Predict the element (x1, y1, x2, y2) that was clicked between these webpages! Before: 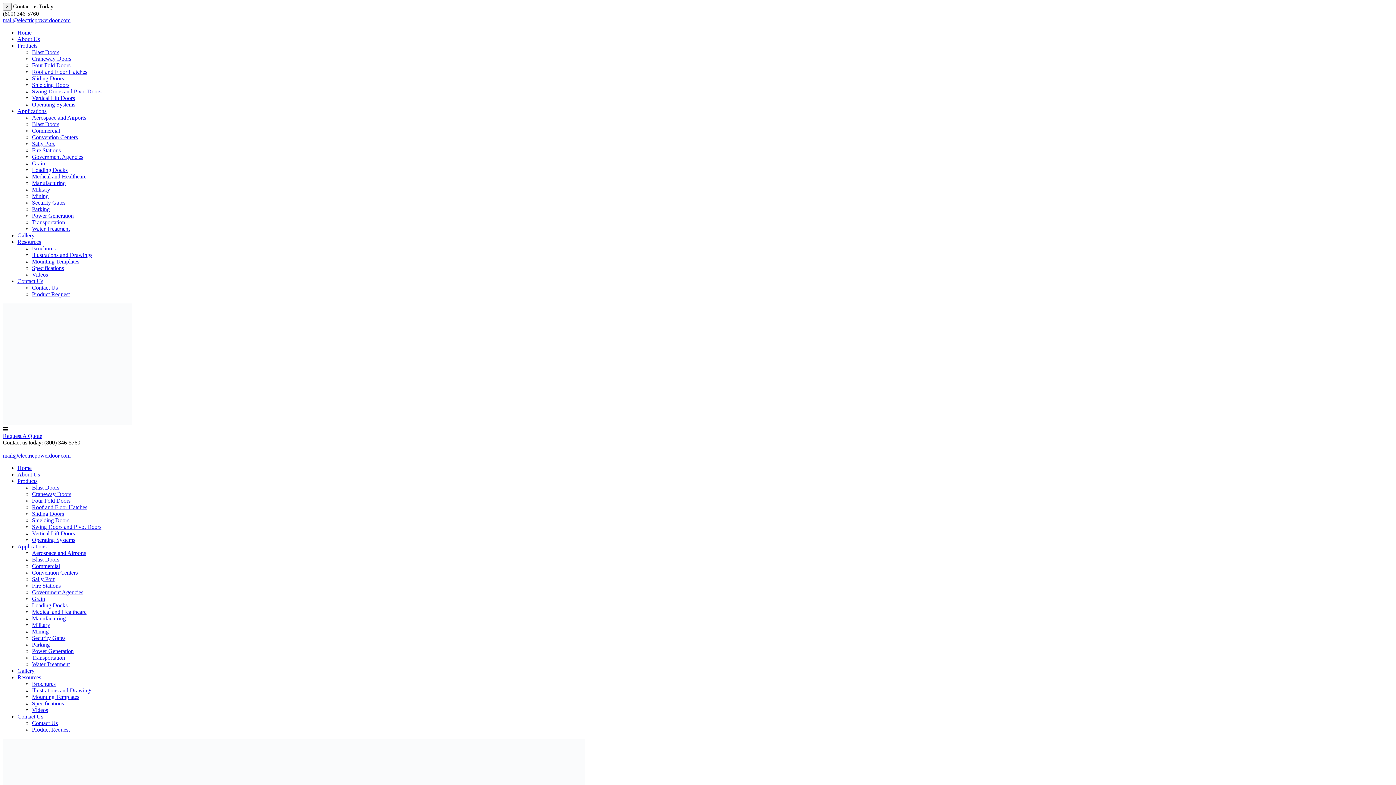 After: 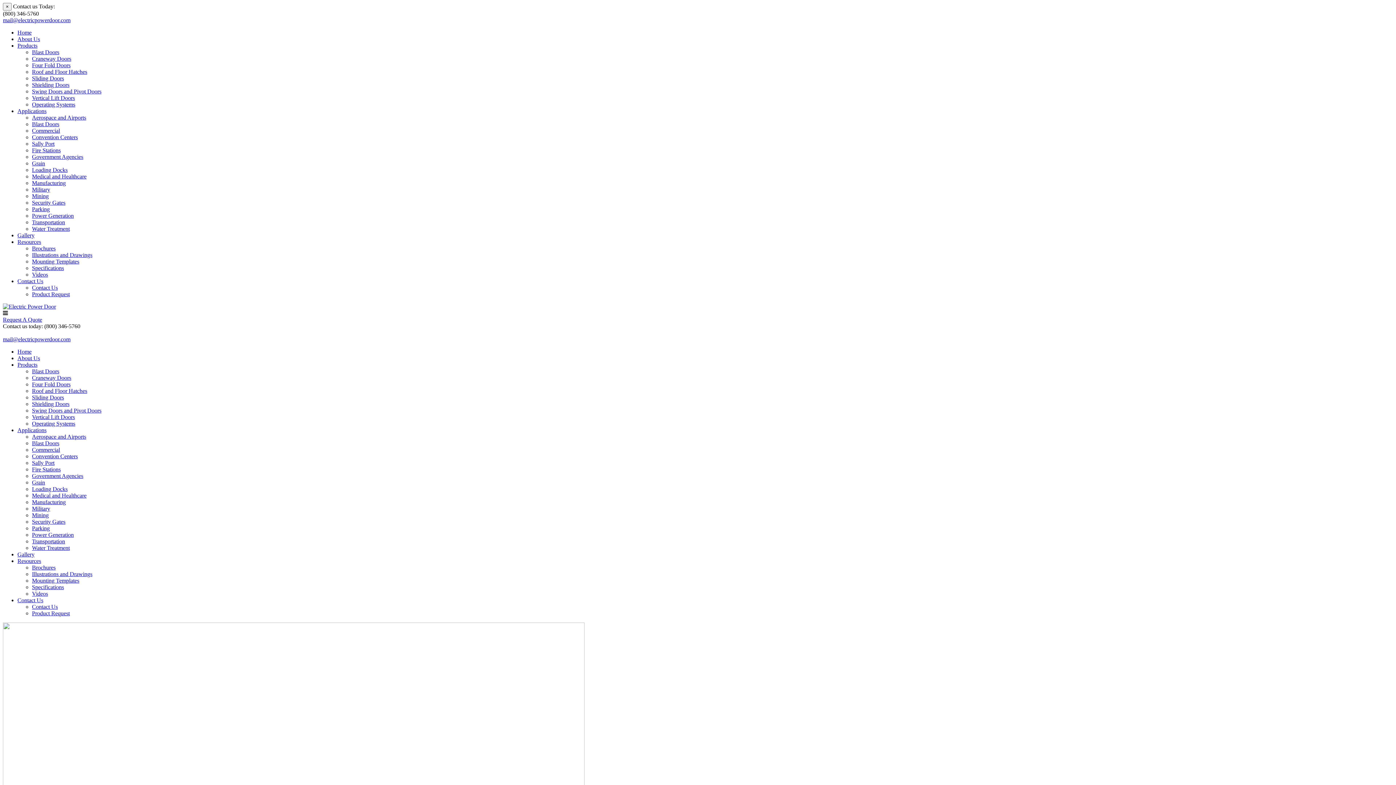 Action: bbox: (32, 252, 92, 258) label: Illustrations and Drawings